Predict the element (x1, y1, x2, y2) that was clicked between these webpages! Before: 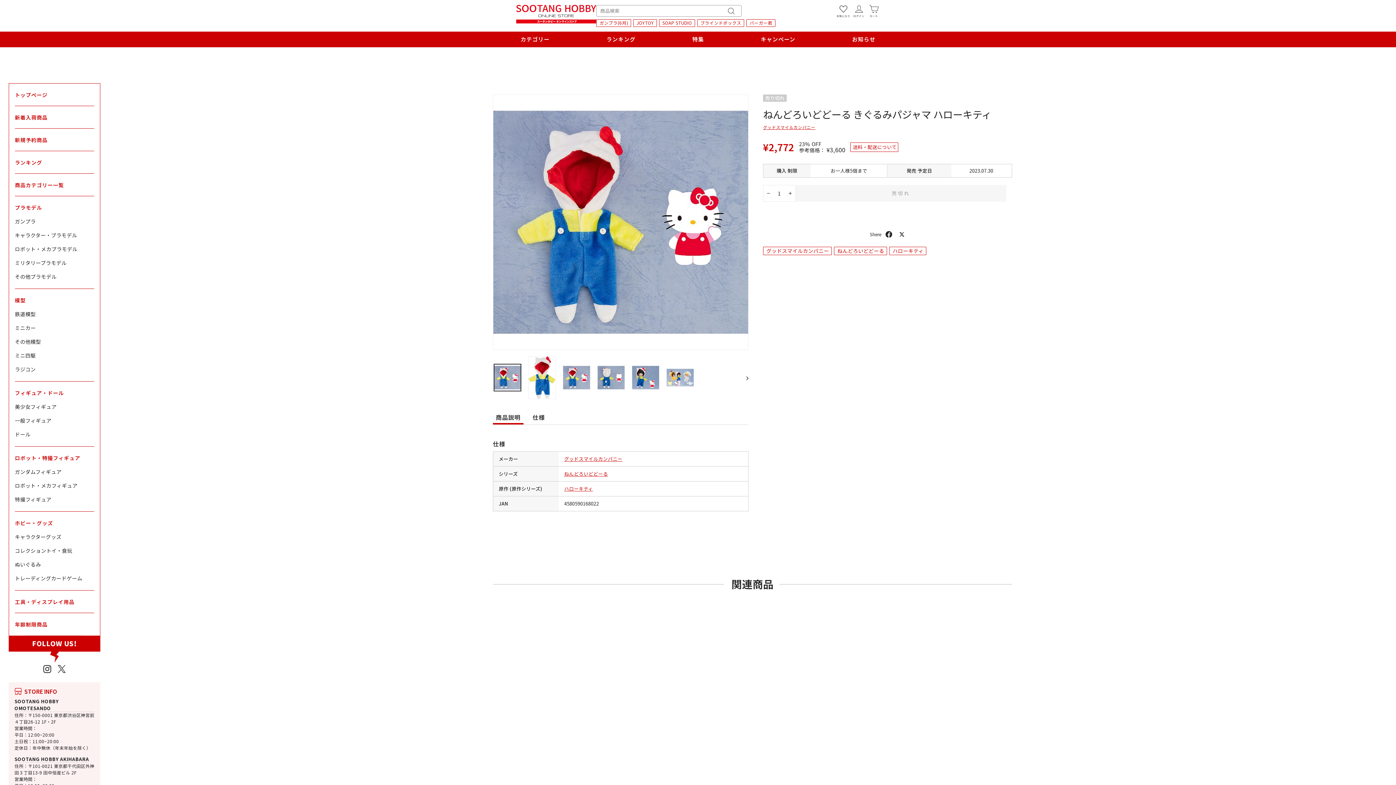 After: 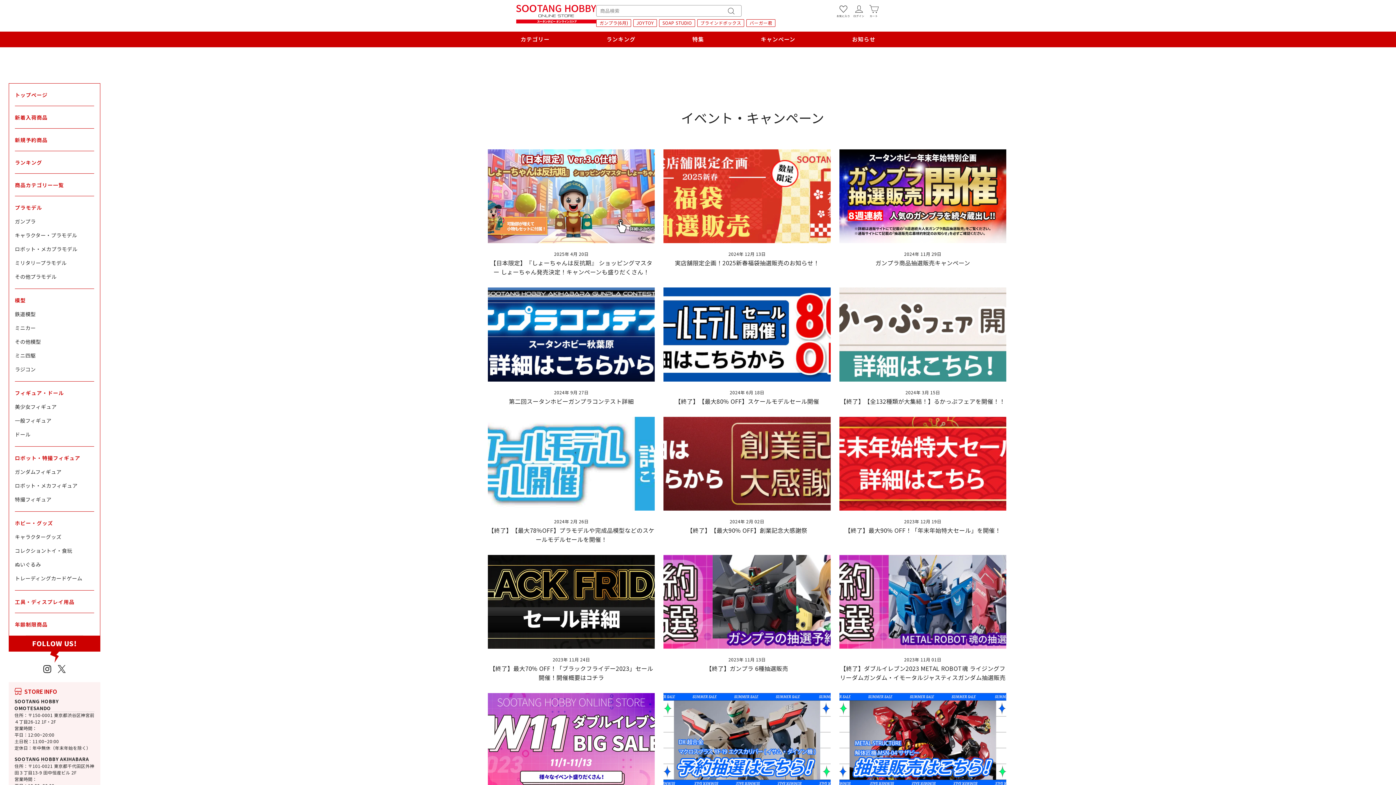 Action: label: キャンペーン bbox: (756, 31, 799, 47)